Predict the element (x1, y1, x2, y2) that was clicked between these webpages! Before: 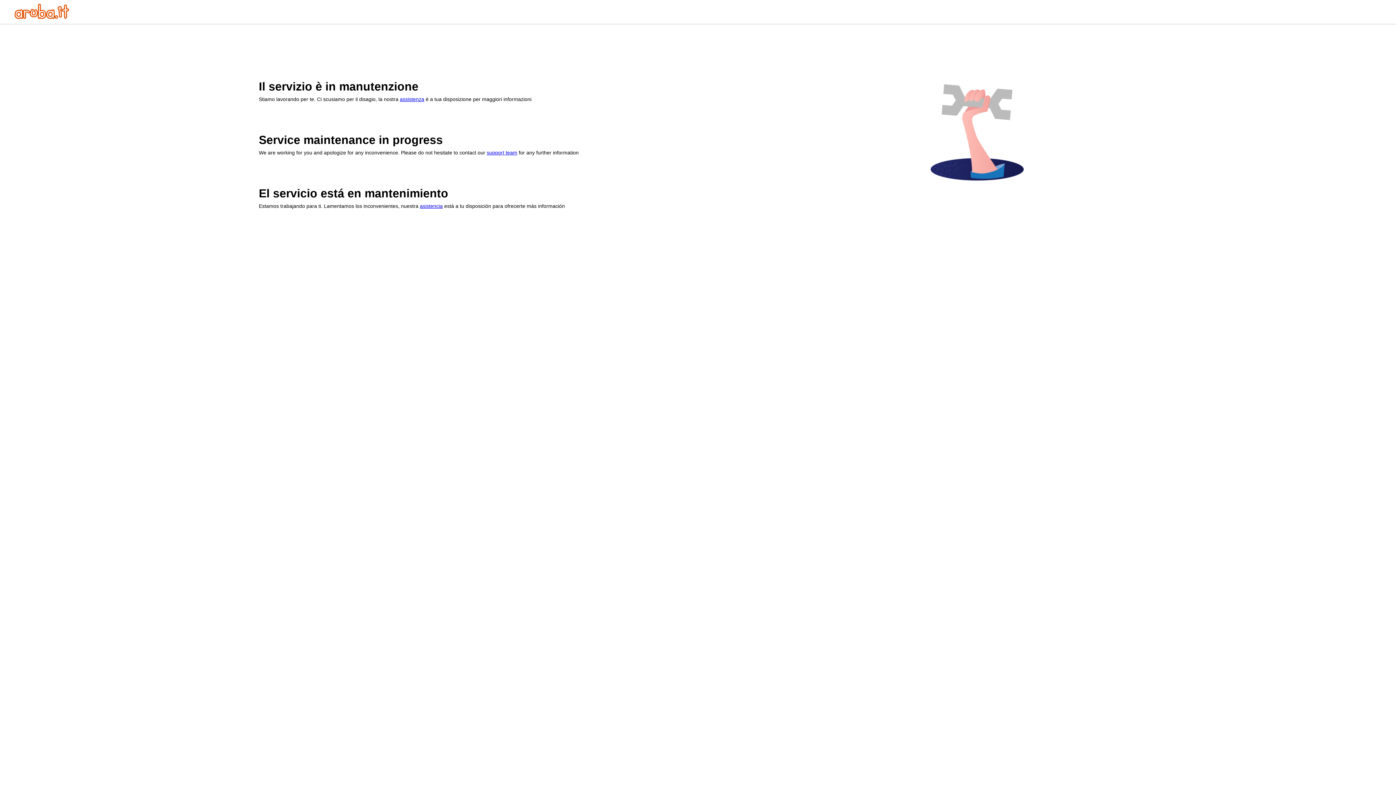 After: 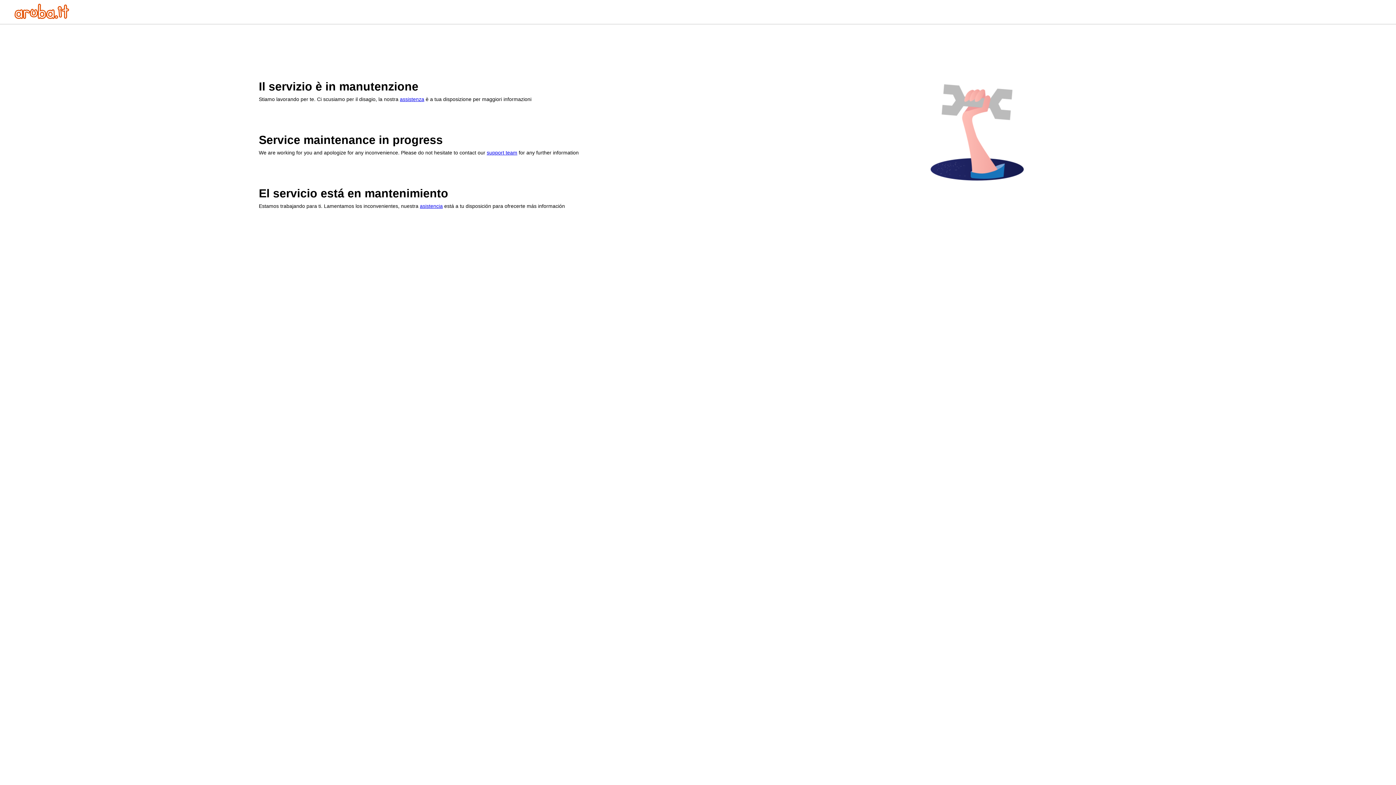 Action: bbox: (400, 96, 424, 102) label: assistenza